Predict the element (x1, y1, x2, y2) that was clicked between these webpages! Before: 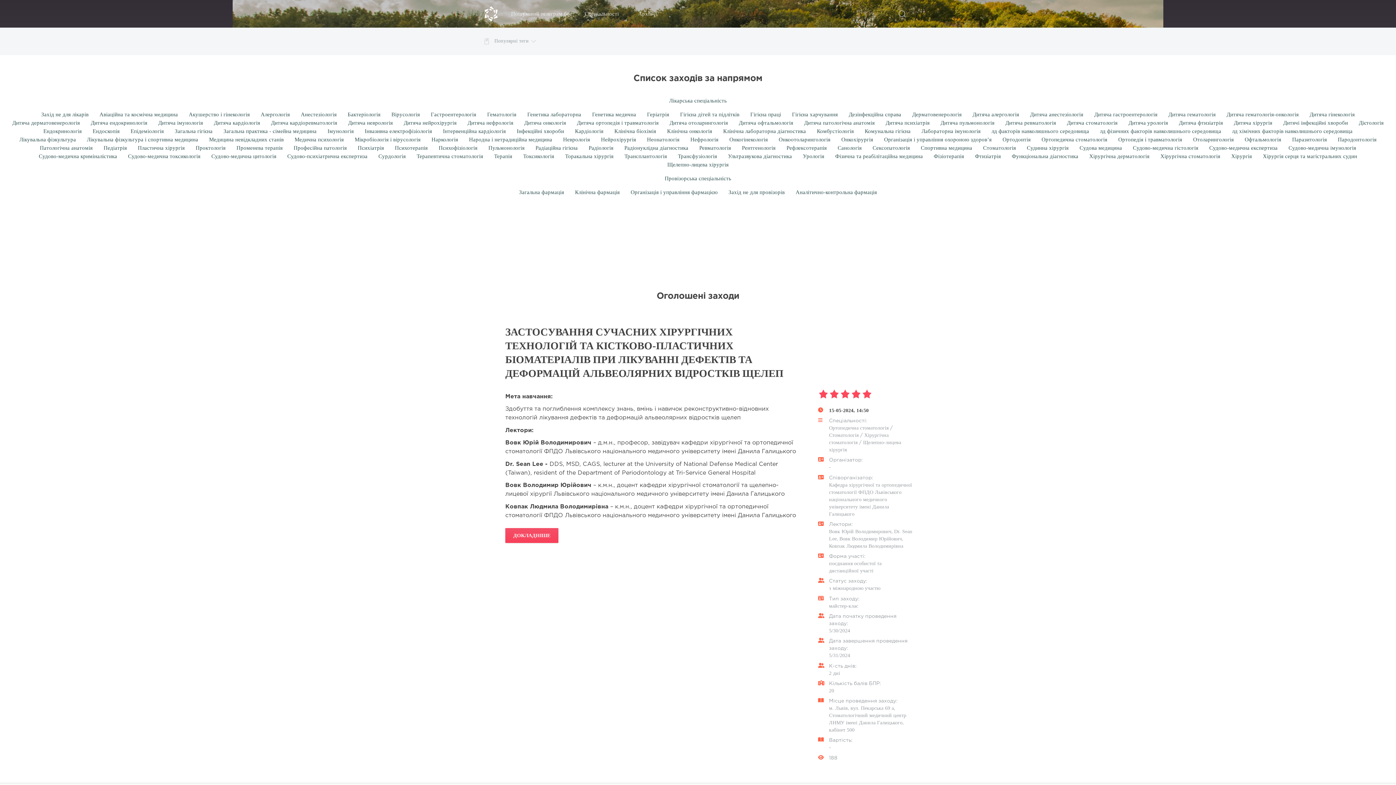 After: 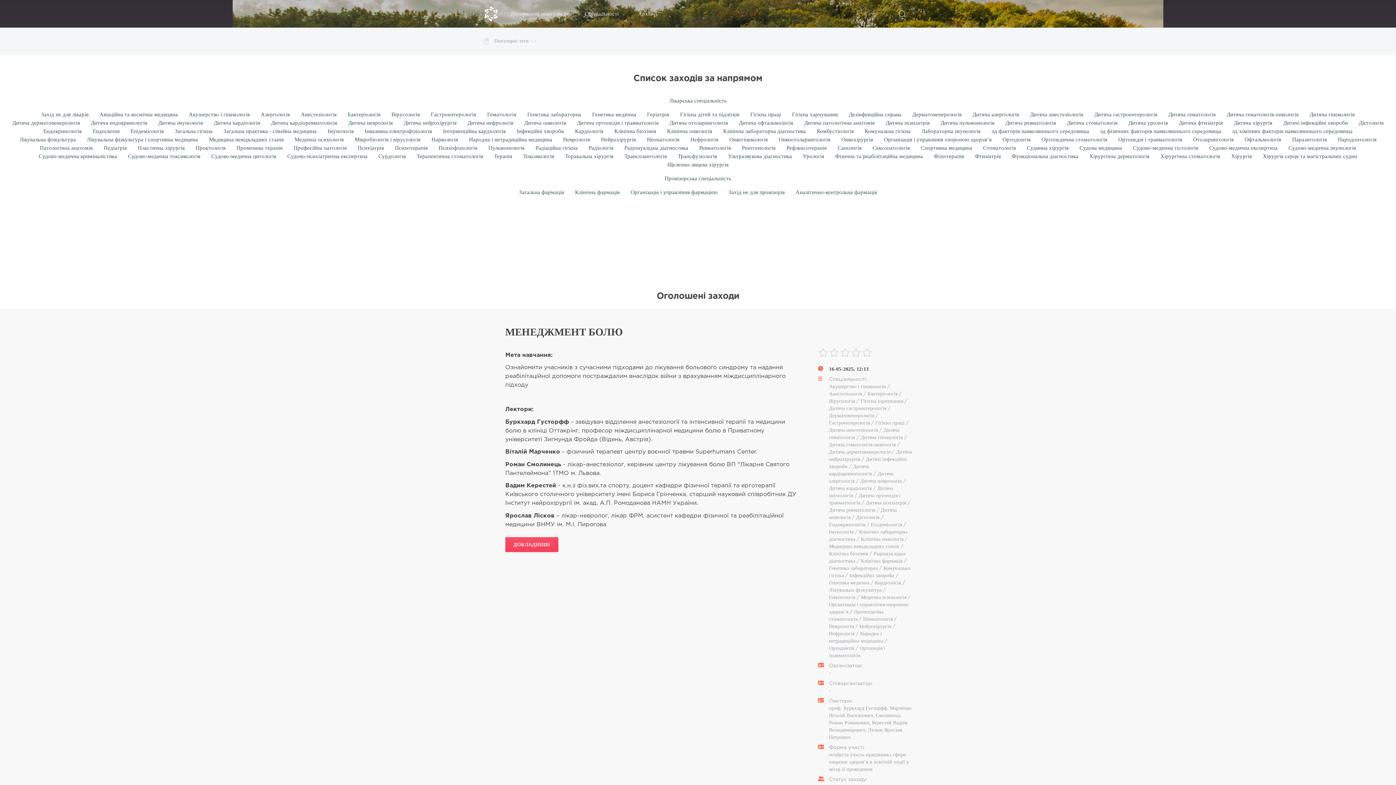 Action: label: Спортивна медицина bbox: (921, 145, 972, 150)